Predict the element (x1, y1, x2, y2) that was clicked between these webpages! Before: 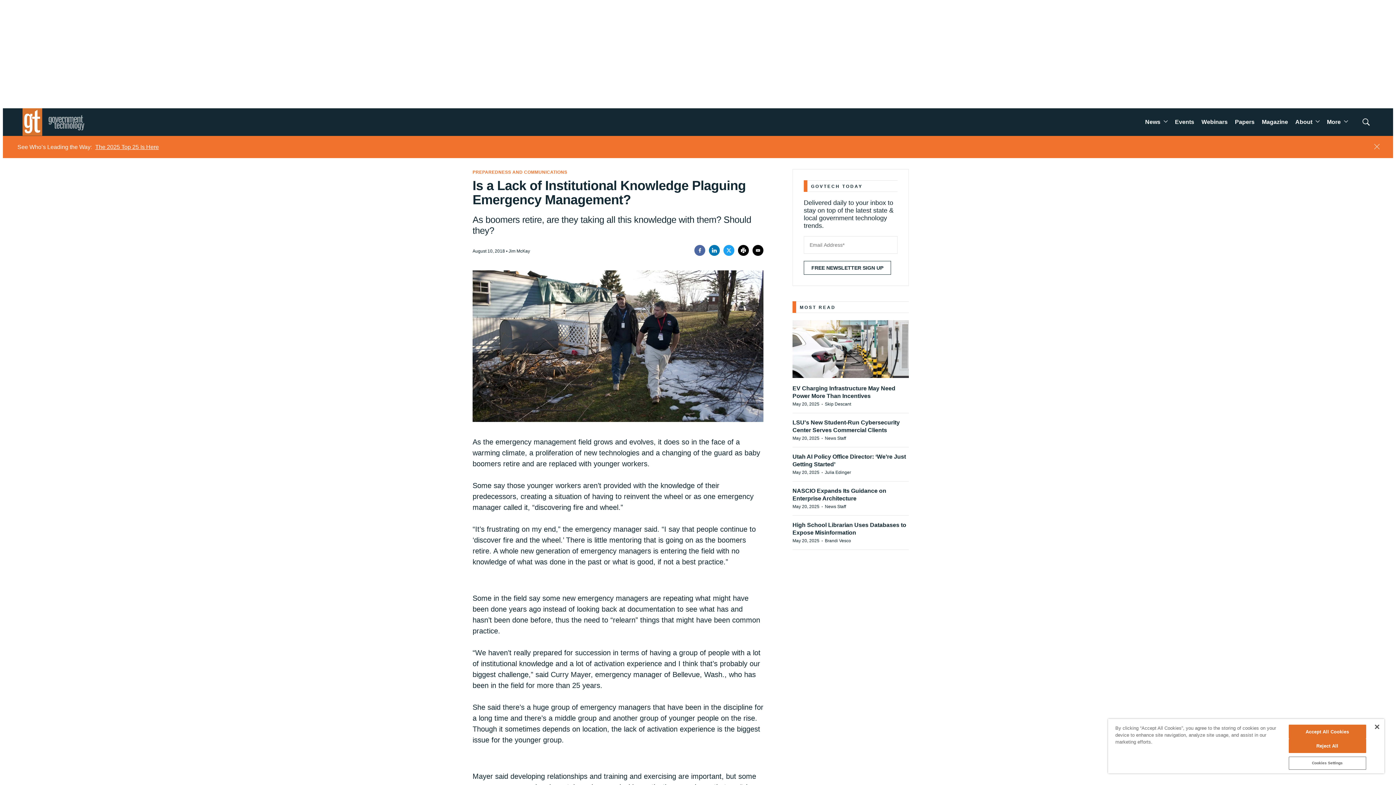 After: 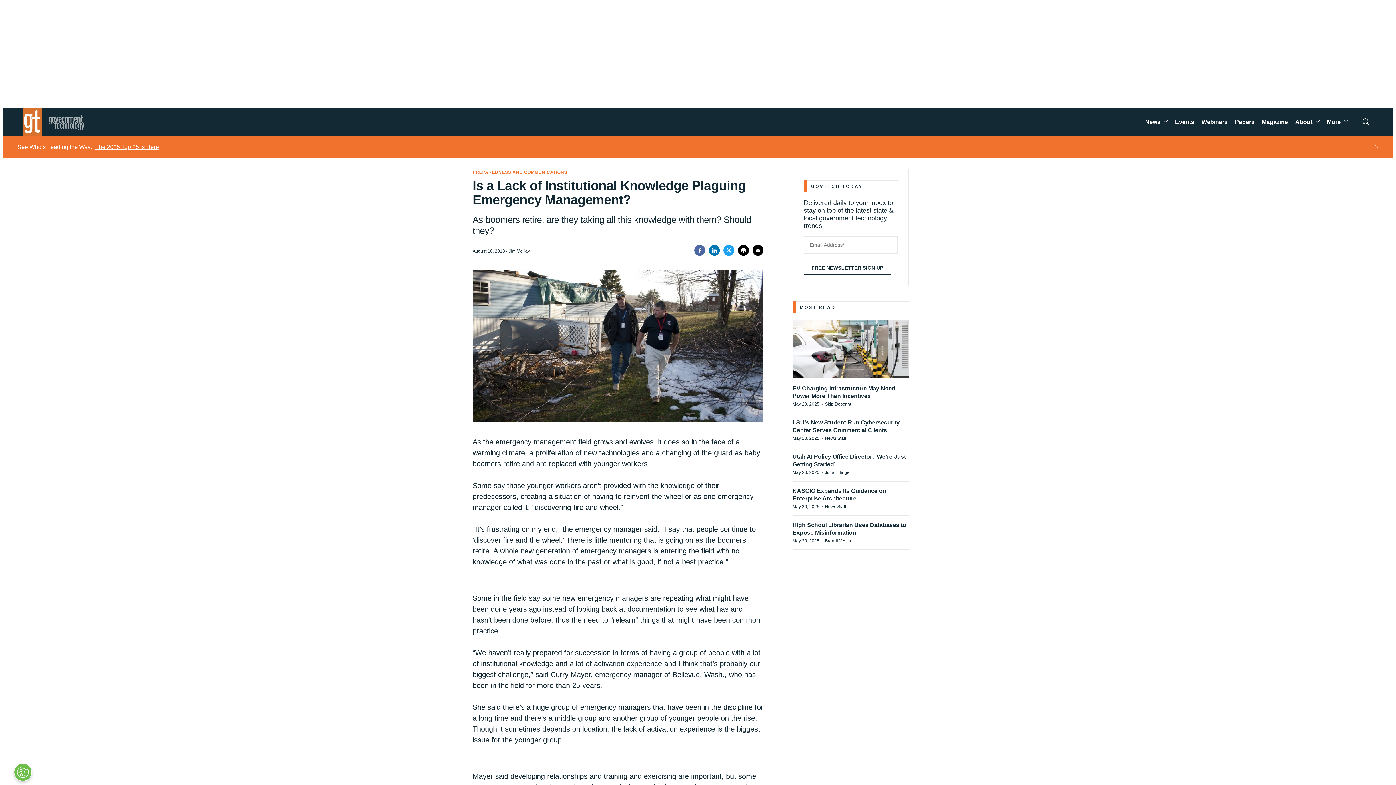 Action: label: Close bbox: (1375, 725, 1379, 729)